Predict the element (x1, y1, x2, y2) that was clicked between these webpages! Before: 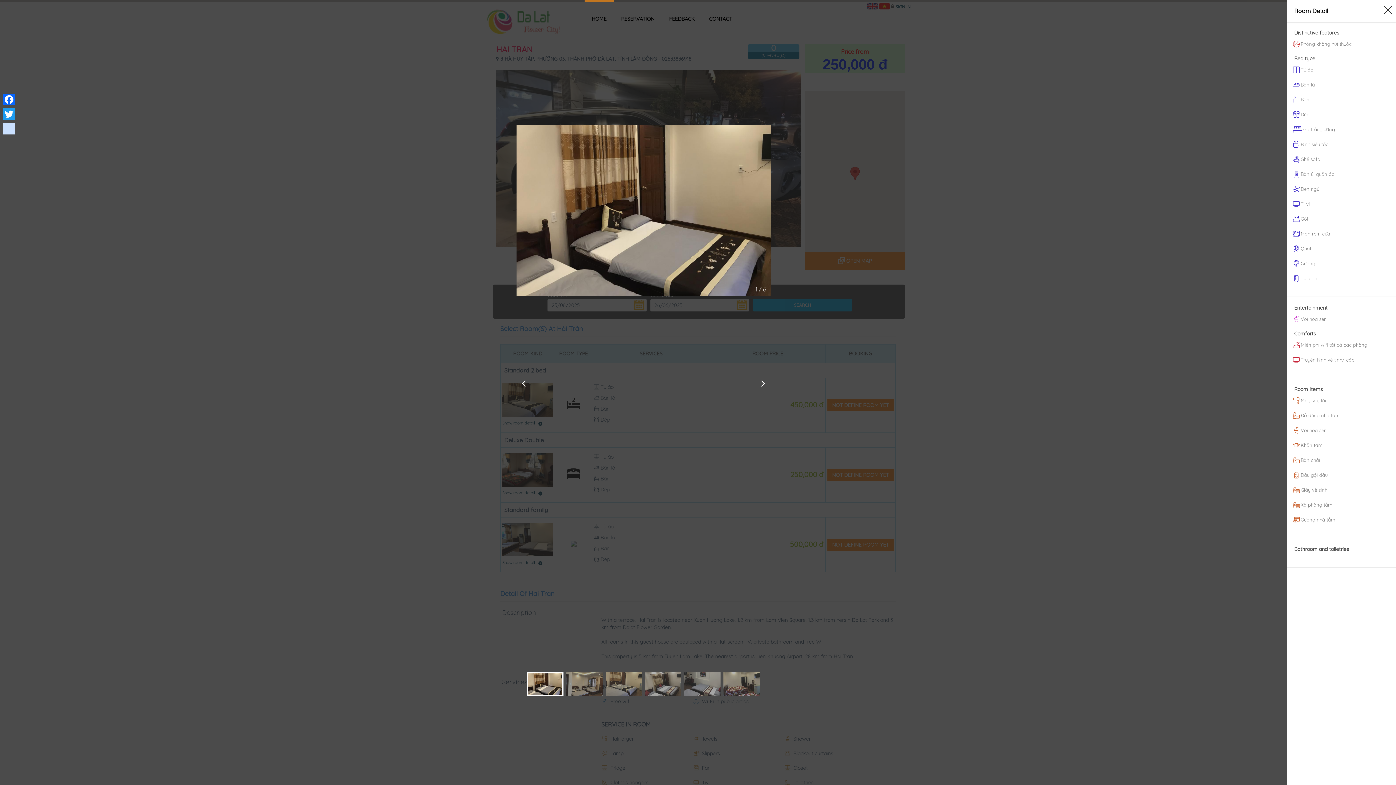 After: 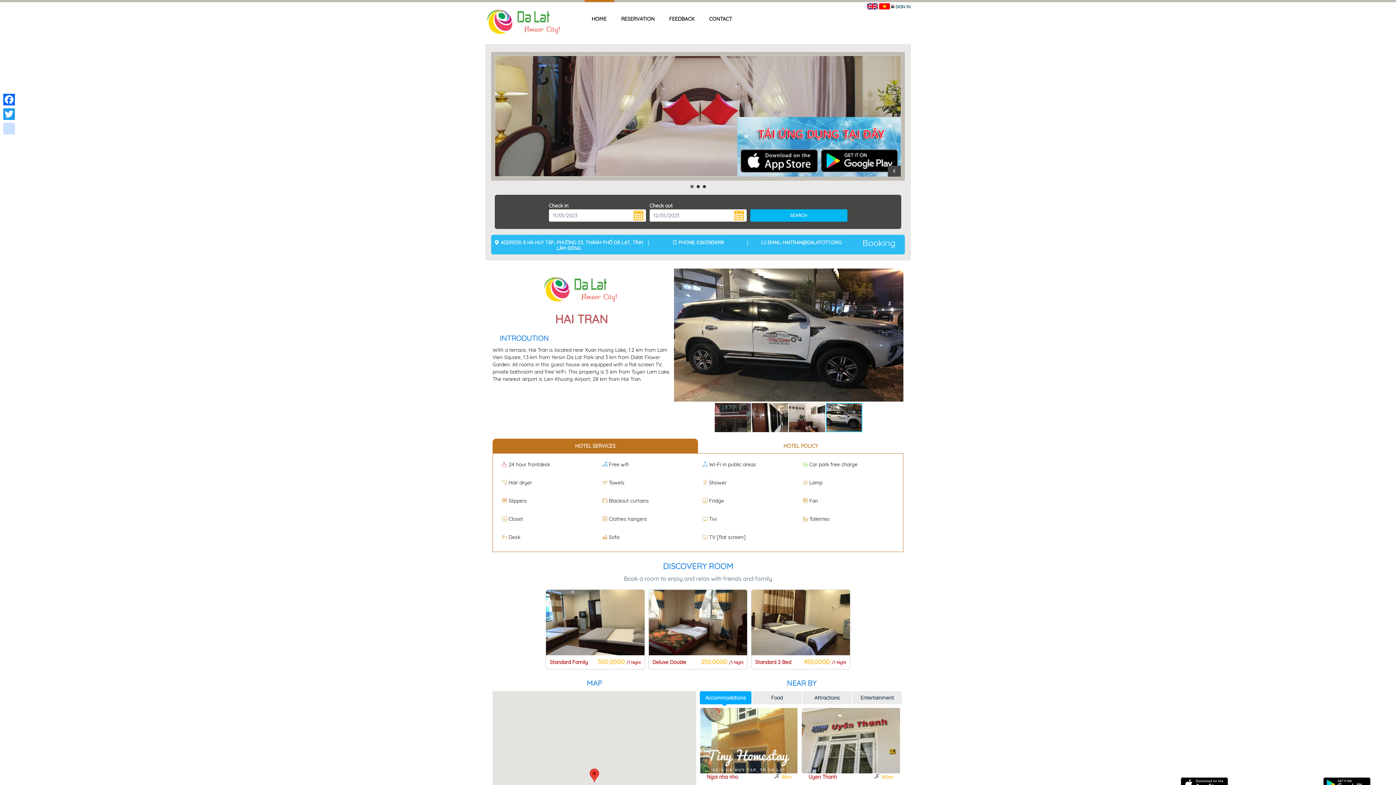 Action: bbox: (584, 0, 614, 37) label: HOME